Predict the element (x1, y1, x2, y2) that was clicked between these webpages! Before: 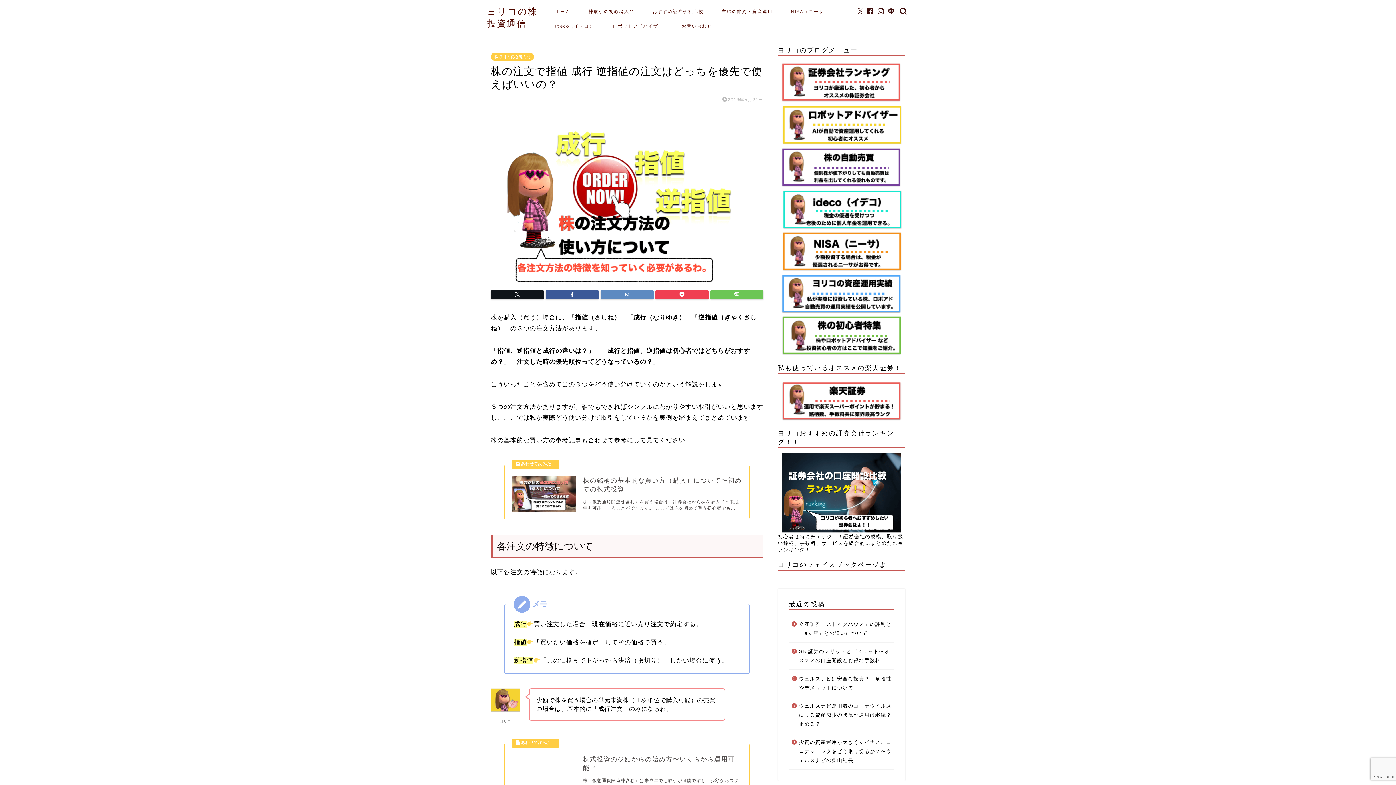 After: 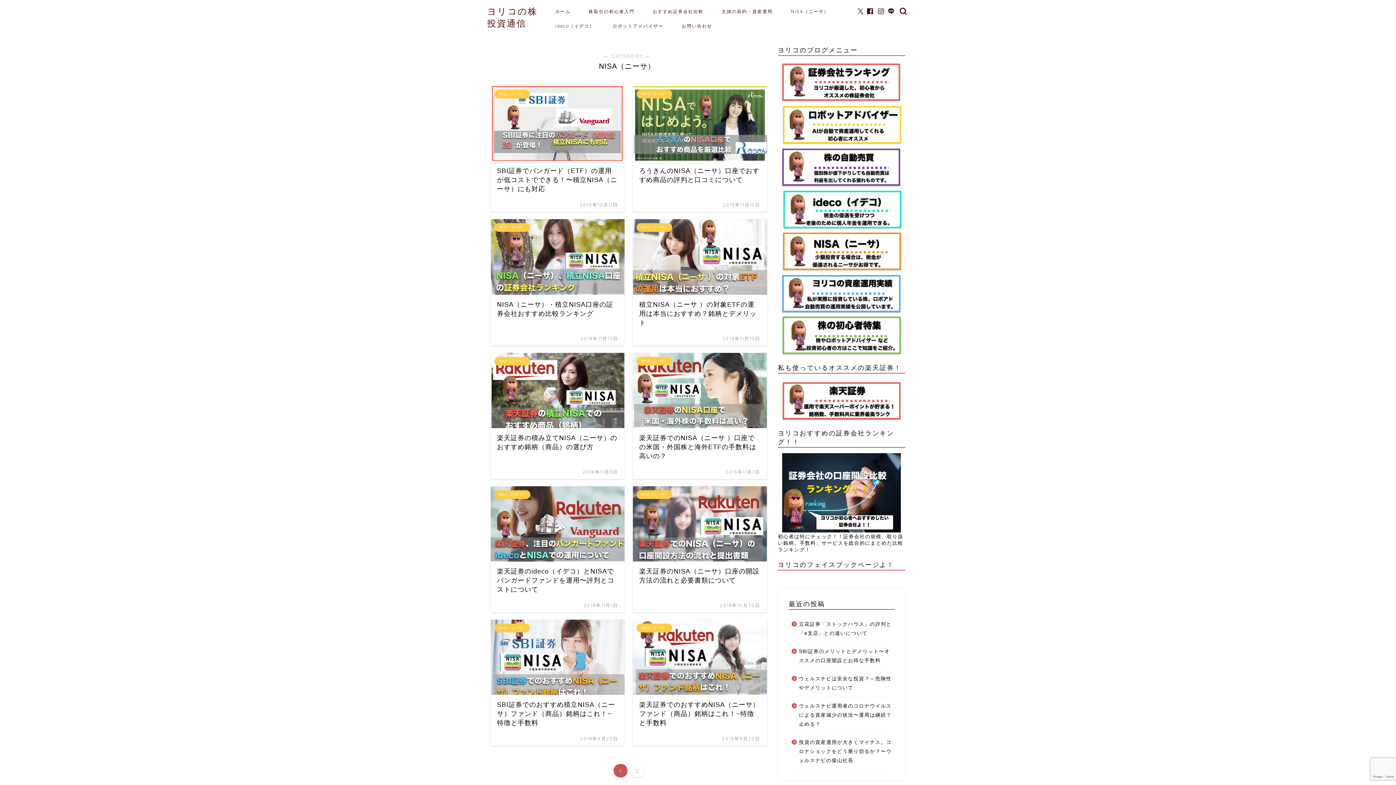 Action: label: NISA（ニーサ） bbox: (781, 5, 838, 20)